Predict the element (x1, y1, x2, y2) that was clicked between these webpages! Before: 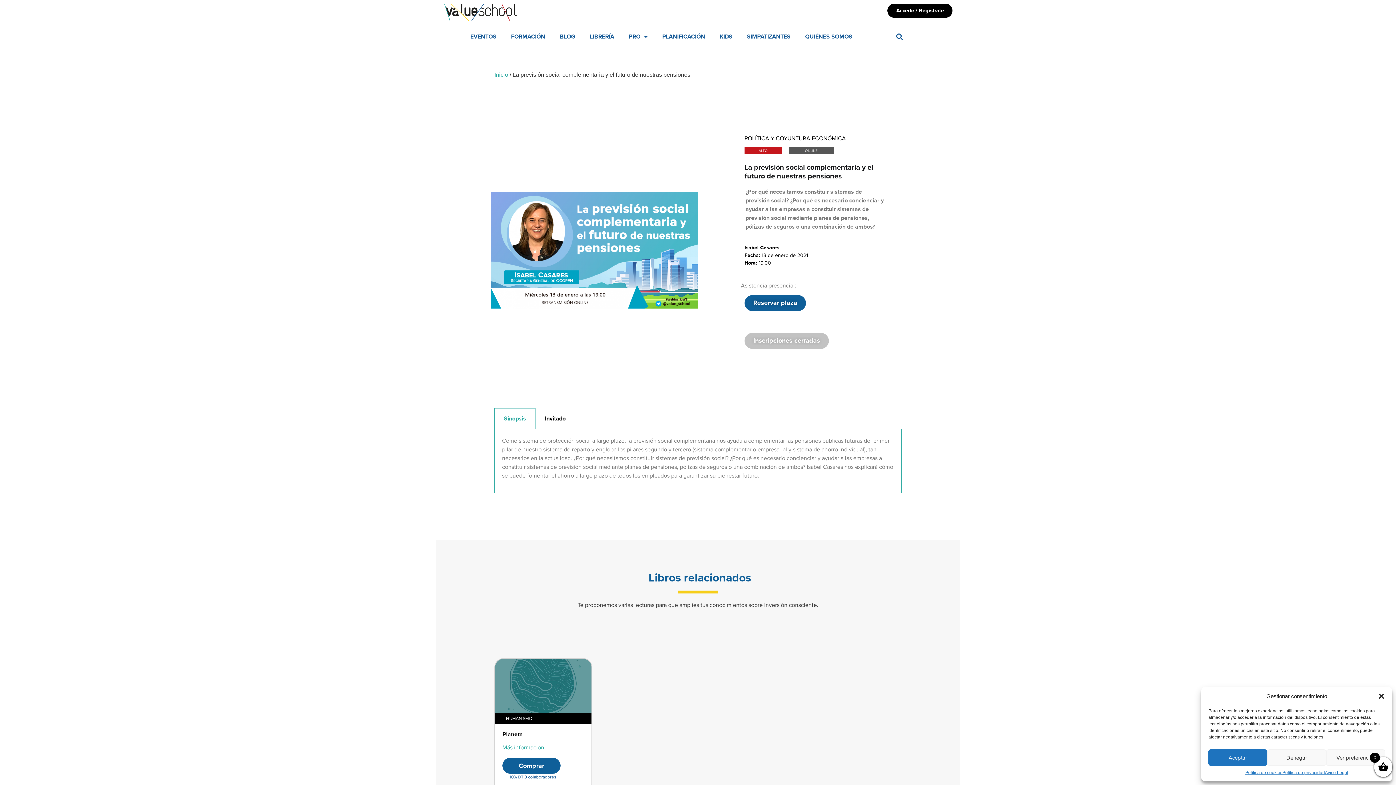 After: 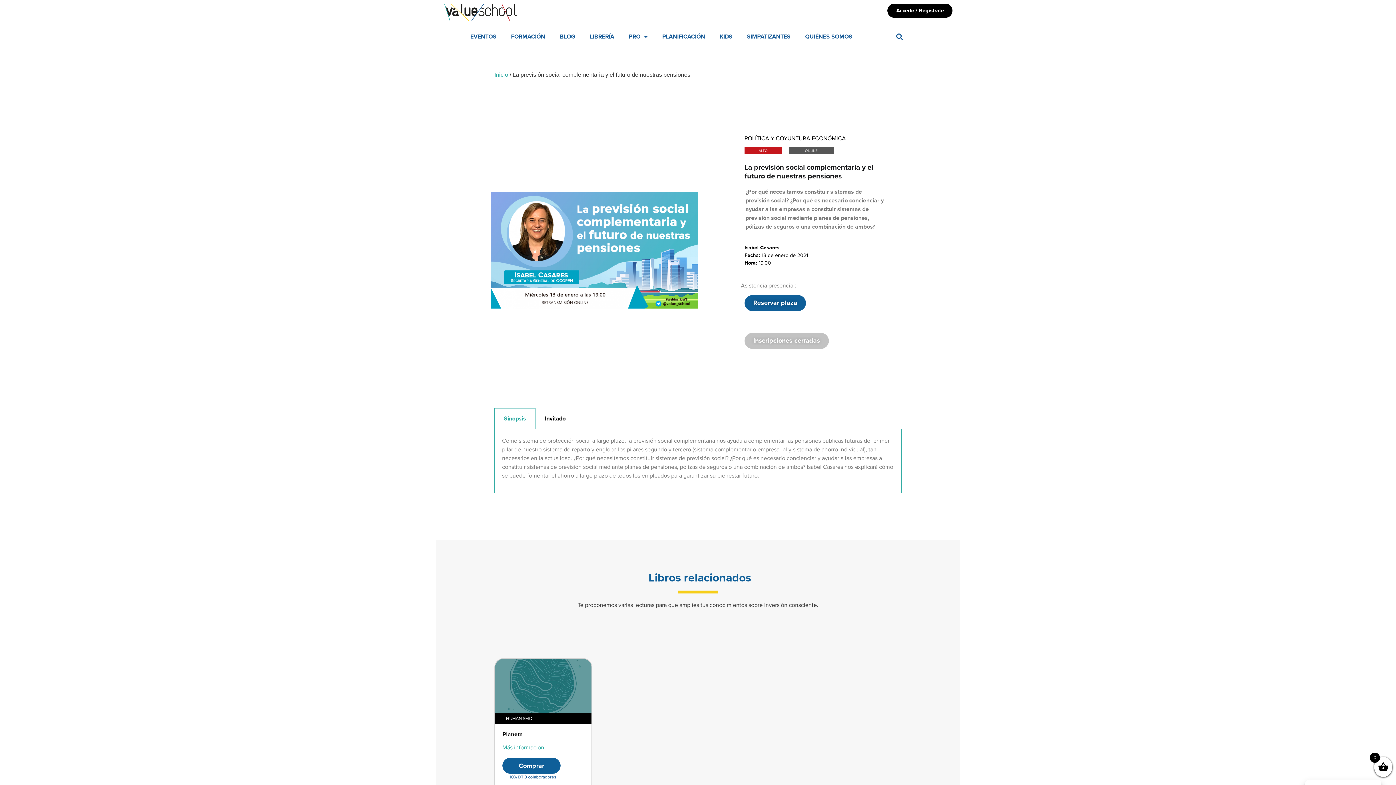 Action: label: Cerrar el diálogo bbox: (1378, 693, 1385, 700)